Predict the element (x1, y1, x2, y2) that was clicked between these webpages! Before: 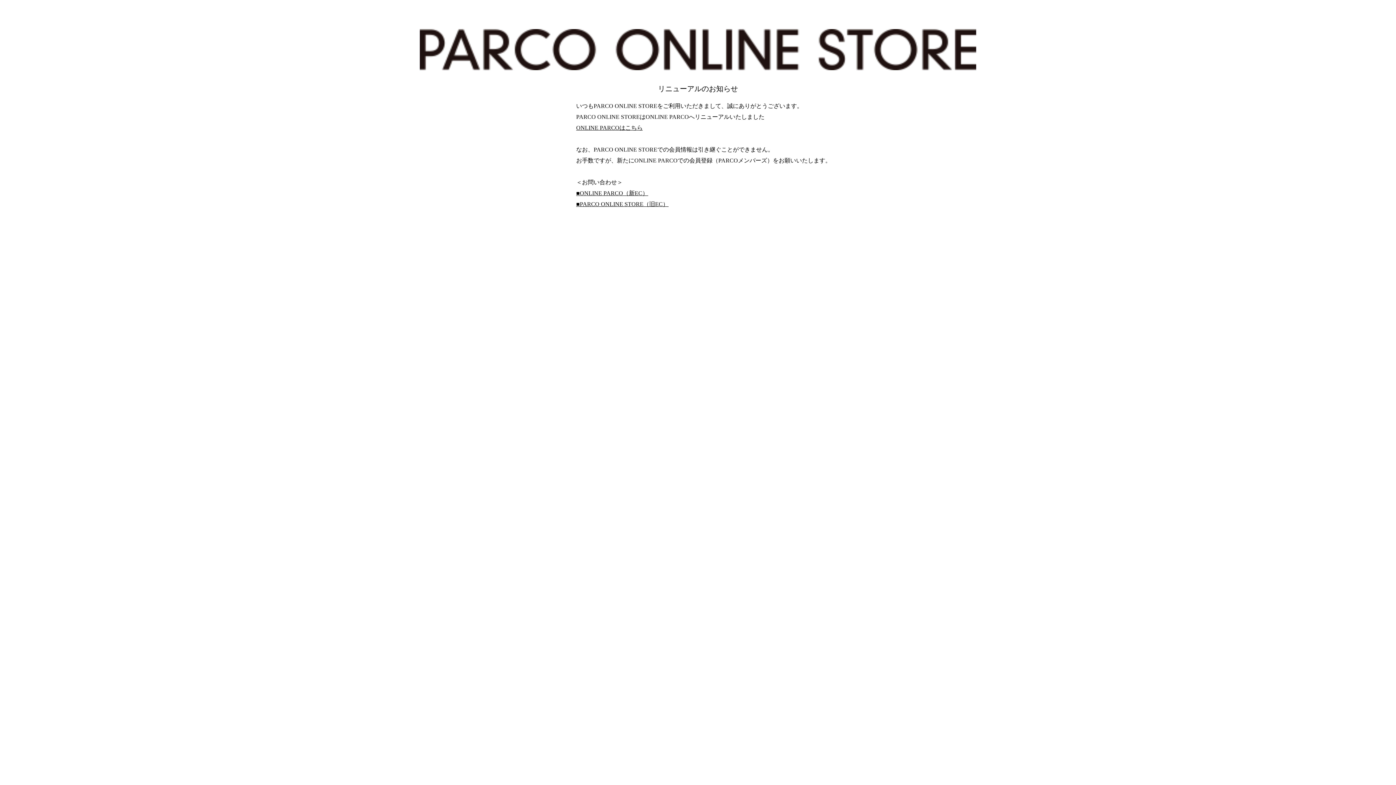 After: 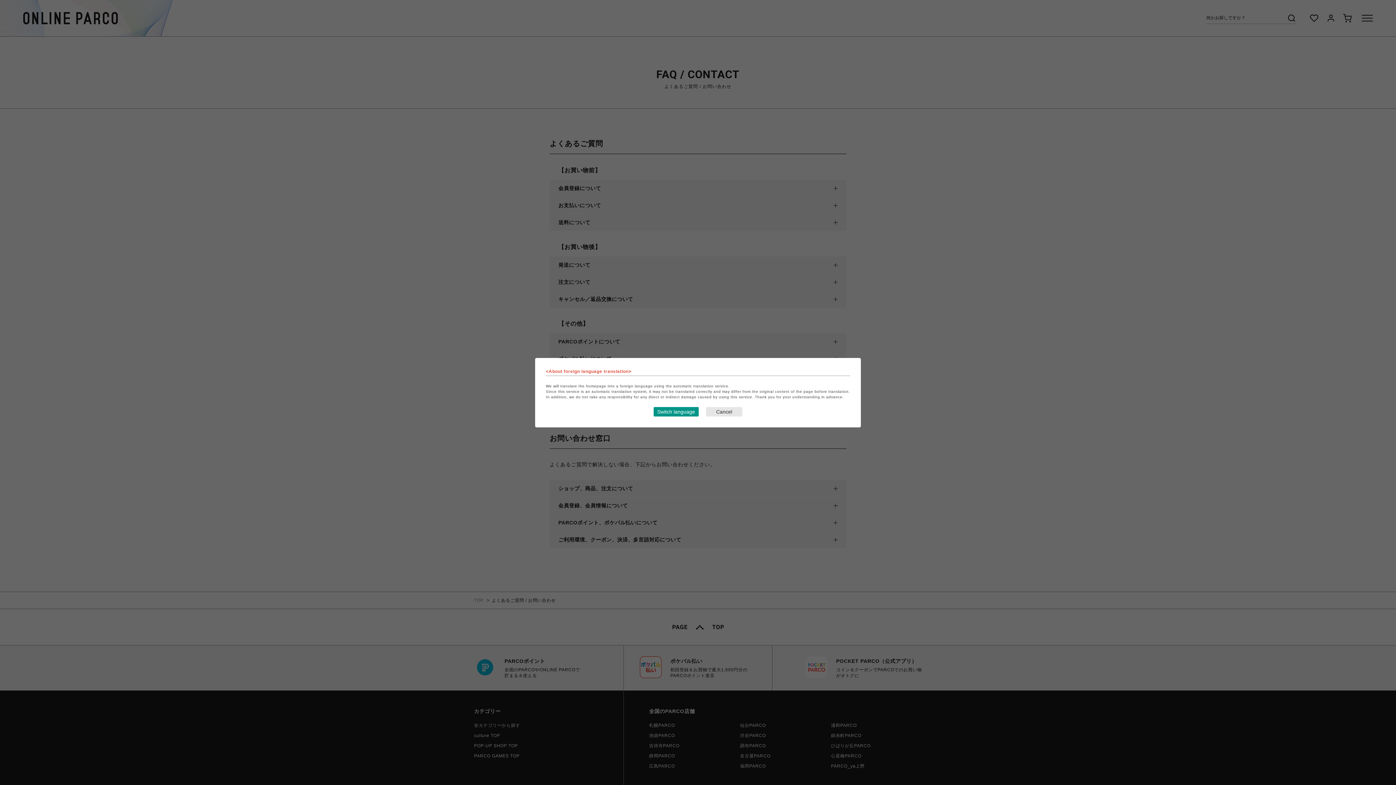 Action: label: ■ONLINE PARCO（新EC） bbox: (576, 190, 648, 196)